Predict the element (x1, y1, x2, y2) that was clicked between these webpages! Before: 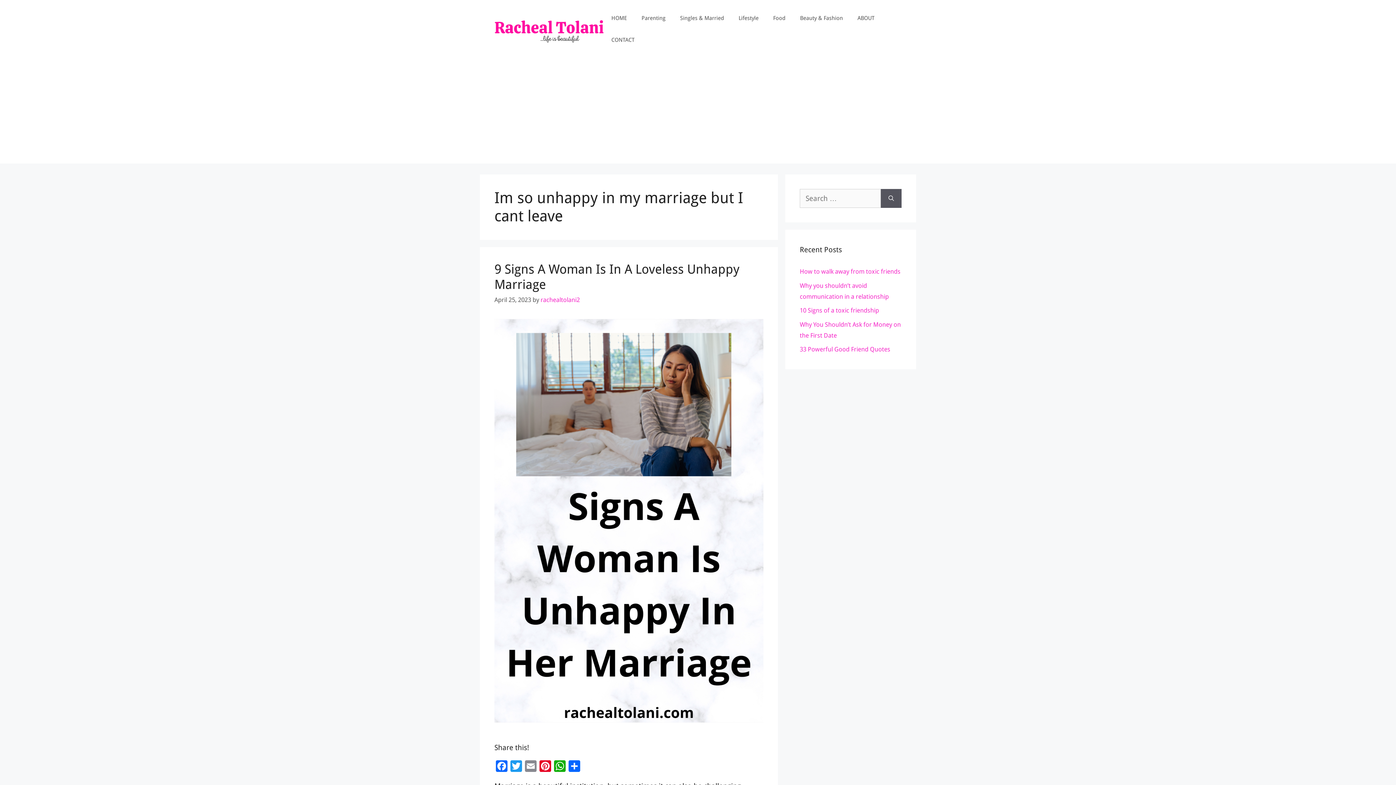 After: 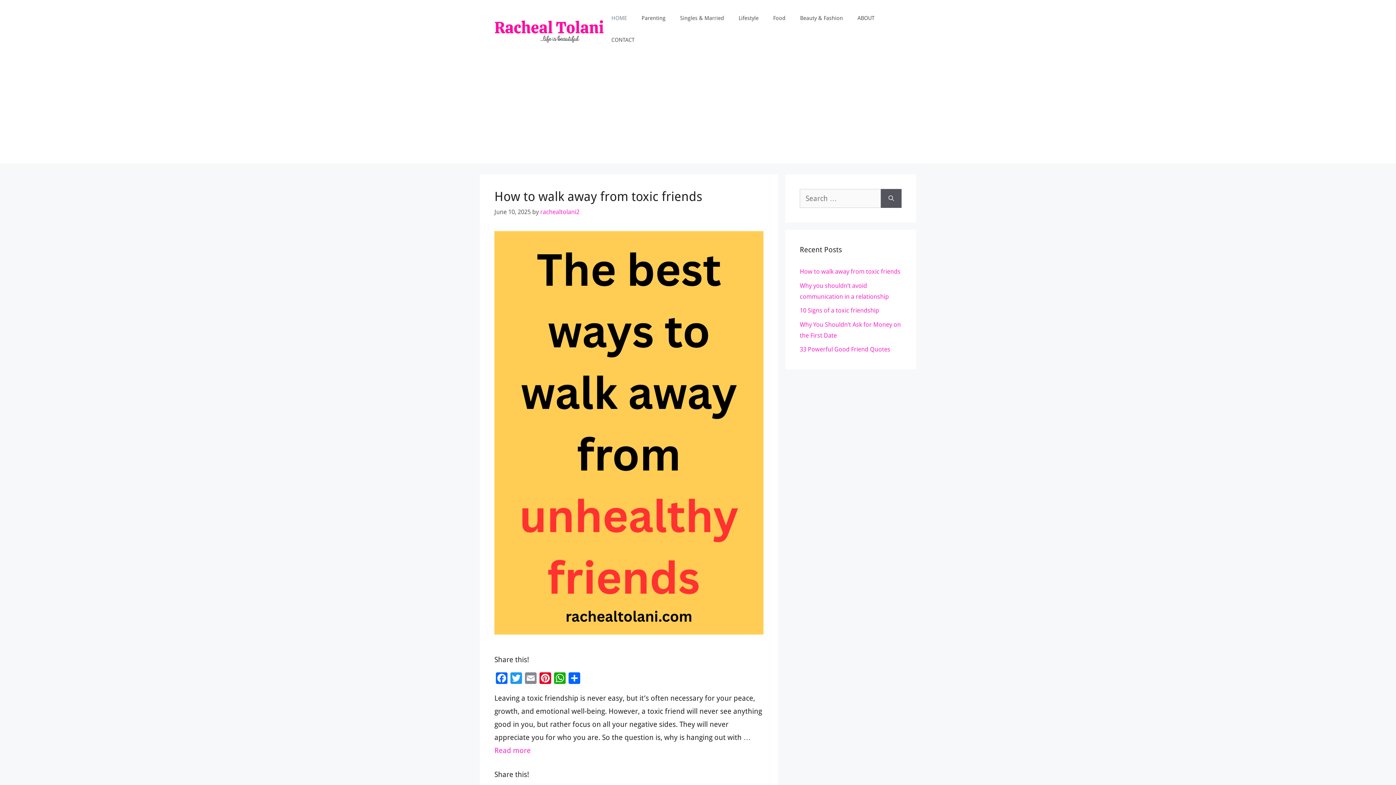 Action: bbox: (494, 24, 604, 32)